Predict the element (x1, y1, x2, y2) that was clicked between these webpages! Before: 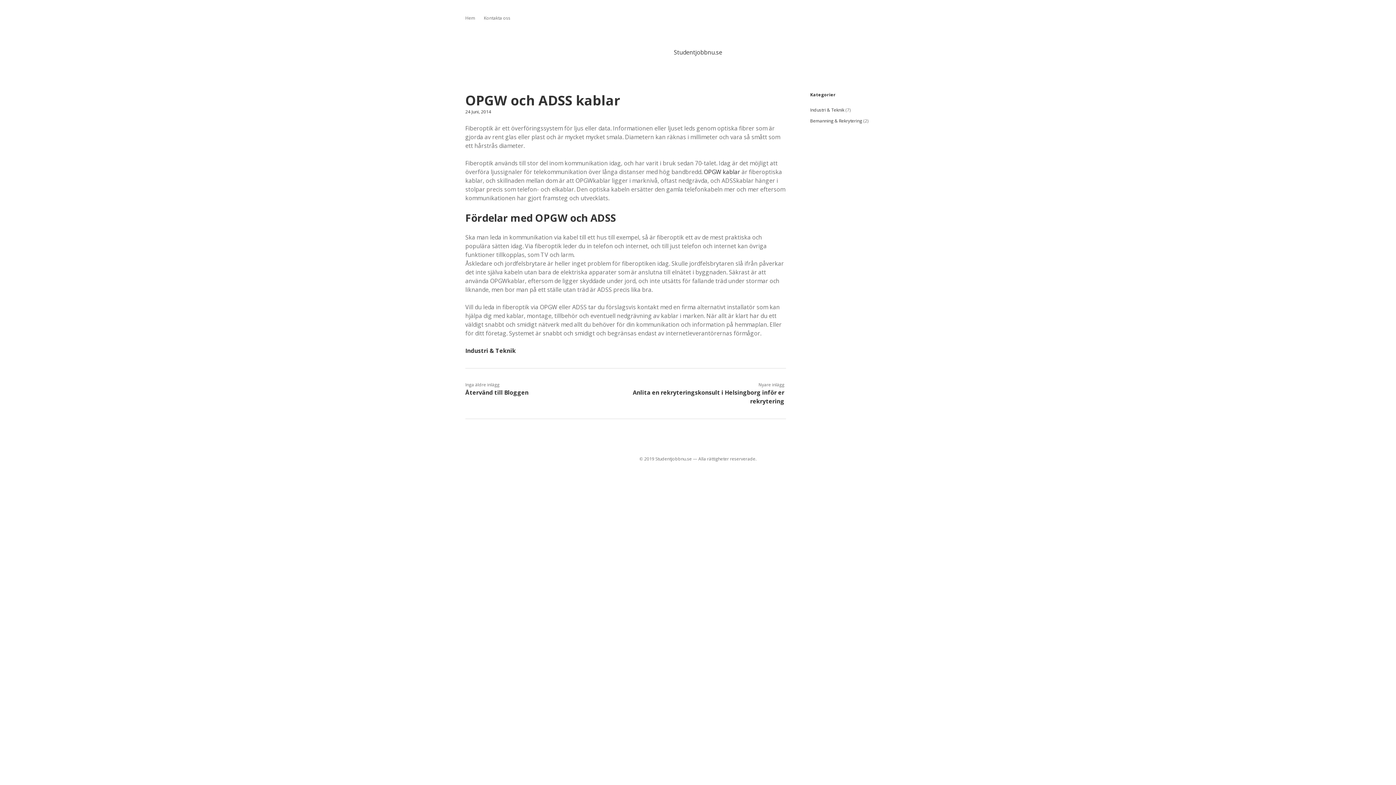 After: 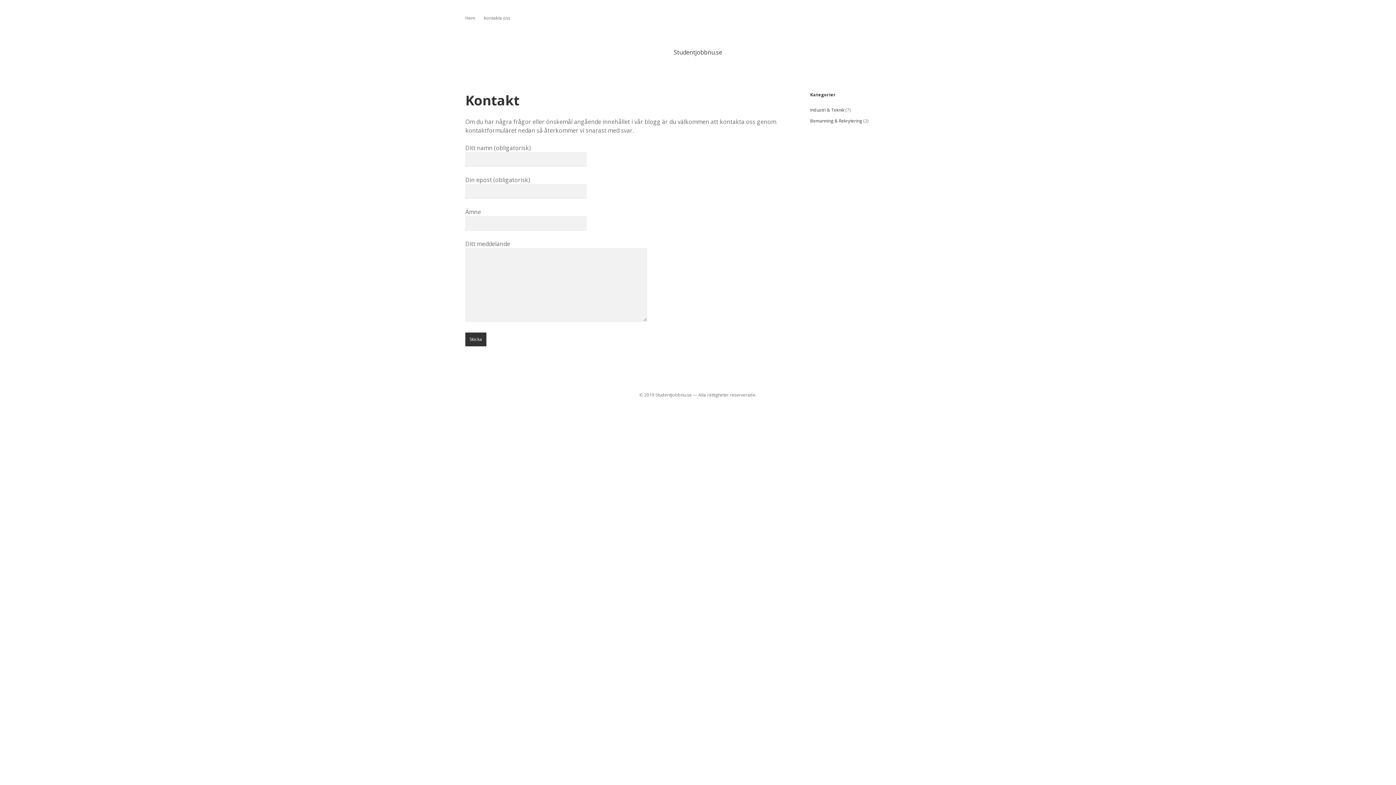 Action: bbox: (484, 14, 510, 21) label: Kontakta oss